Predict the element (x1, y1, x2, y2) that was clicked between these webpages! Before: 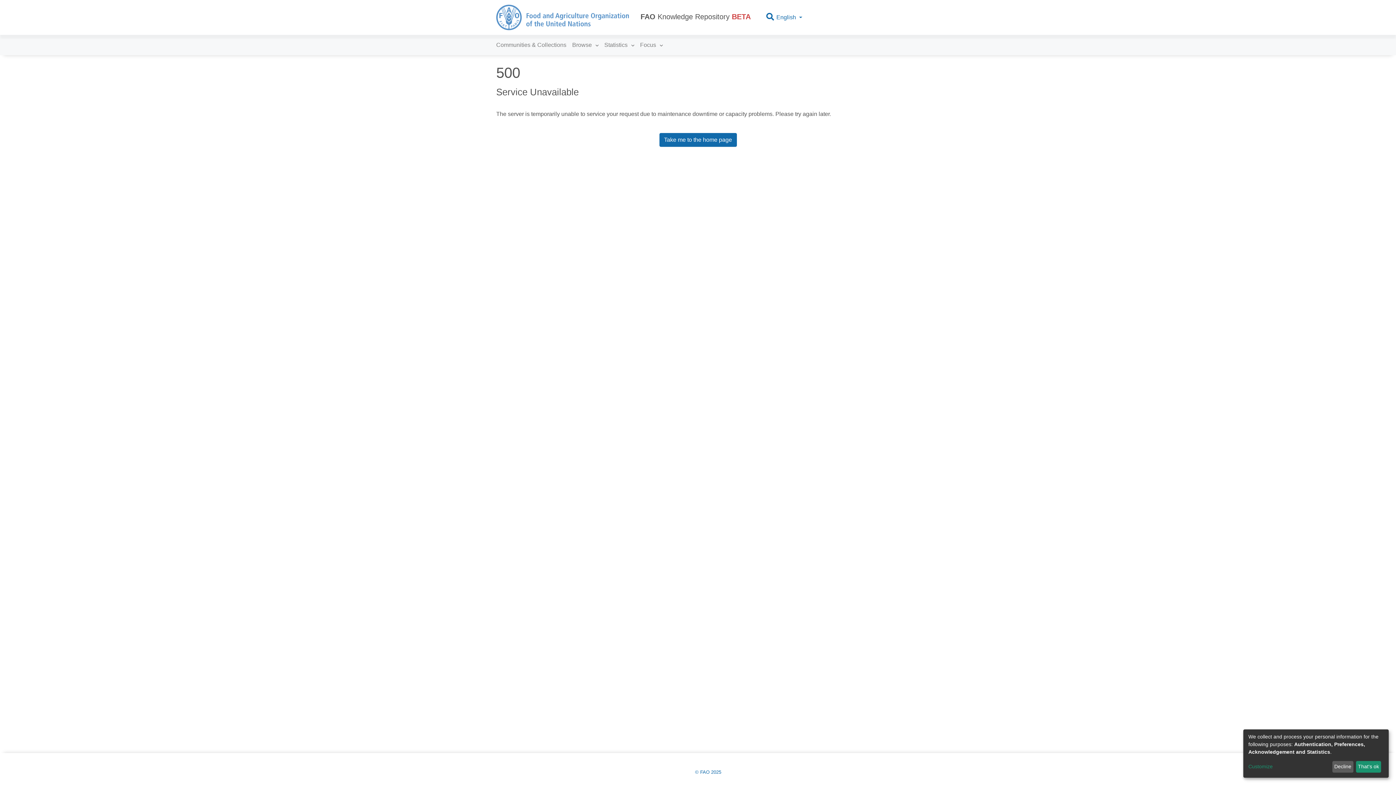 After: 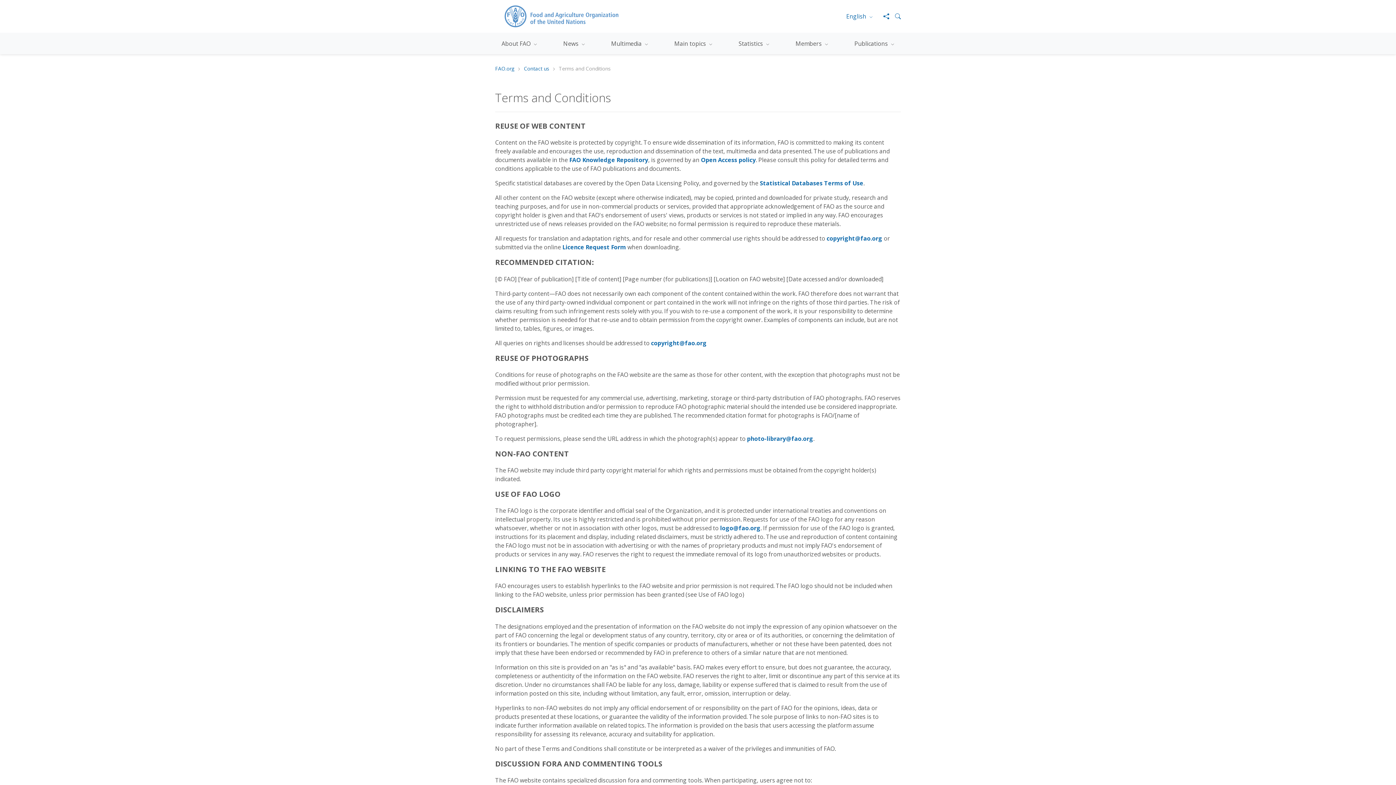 Action: bbox: (695, 769, 721, 775) label: © FAO 2025